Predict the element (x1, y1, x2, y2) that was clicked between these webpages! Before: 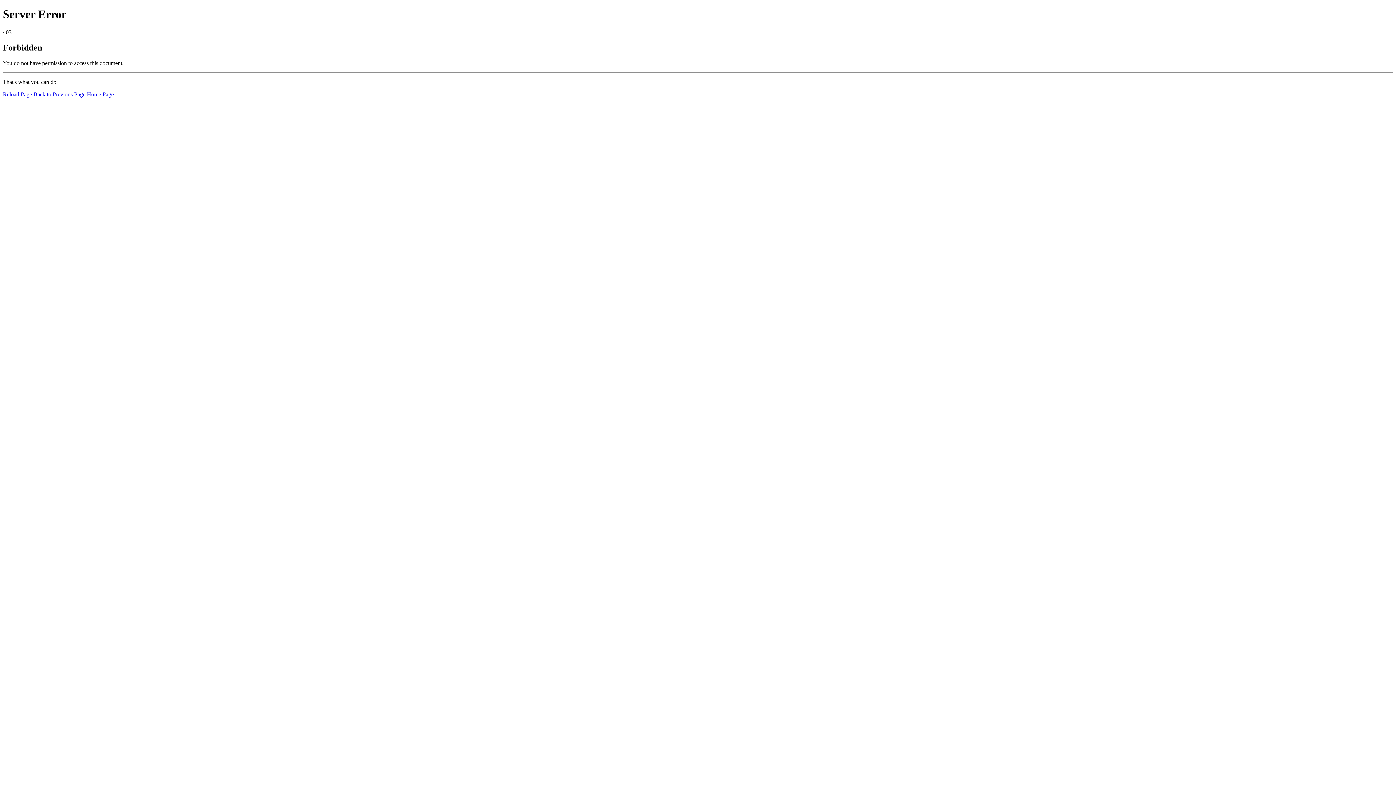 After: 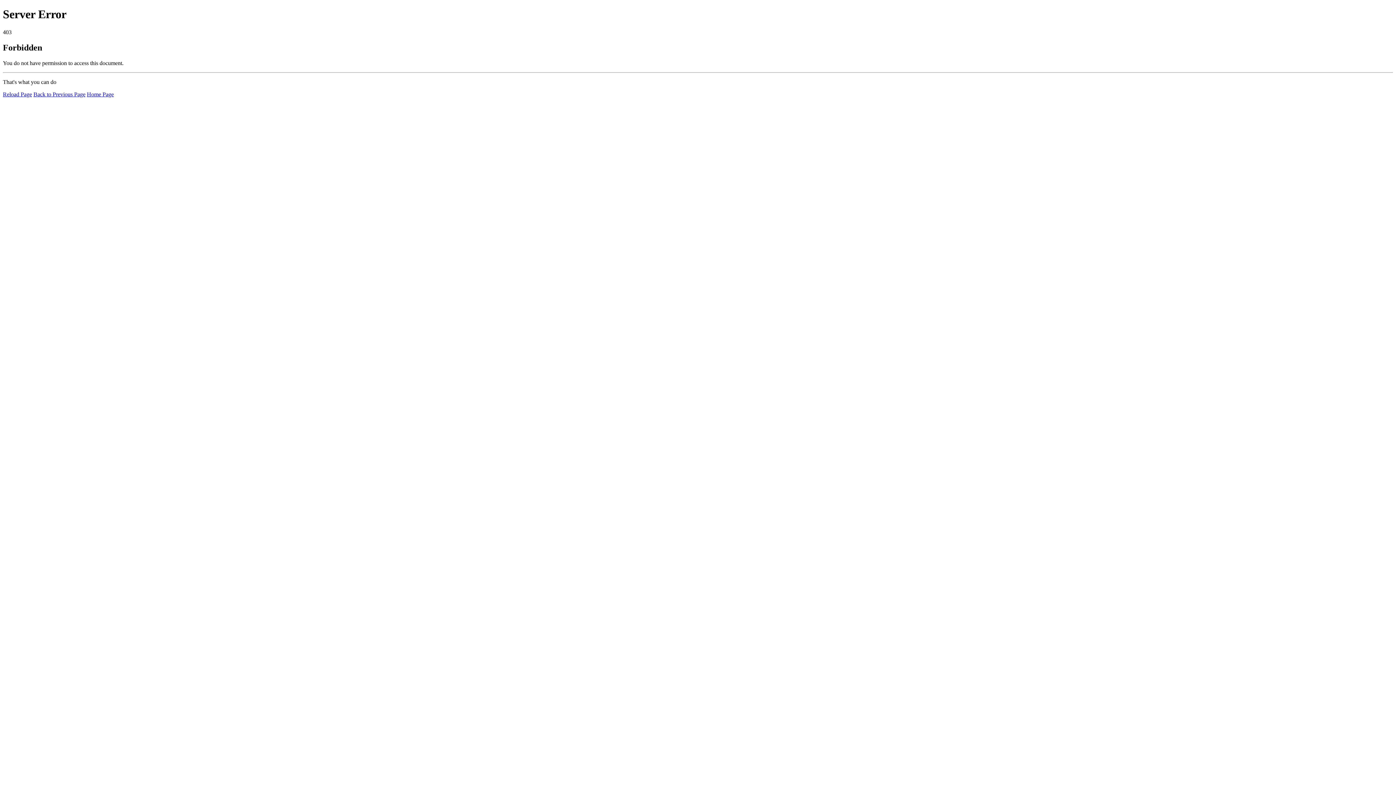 Action: label: Reload Page bbox: (2, 91, 32, 97)